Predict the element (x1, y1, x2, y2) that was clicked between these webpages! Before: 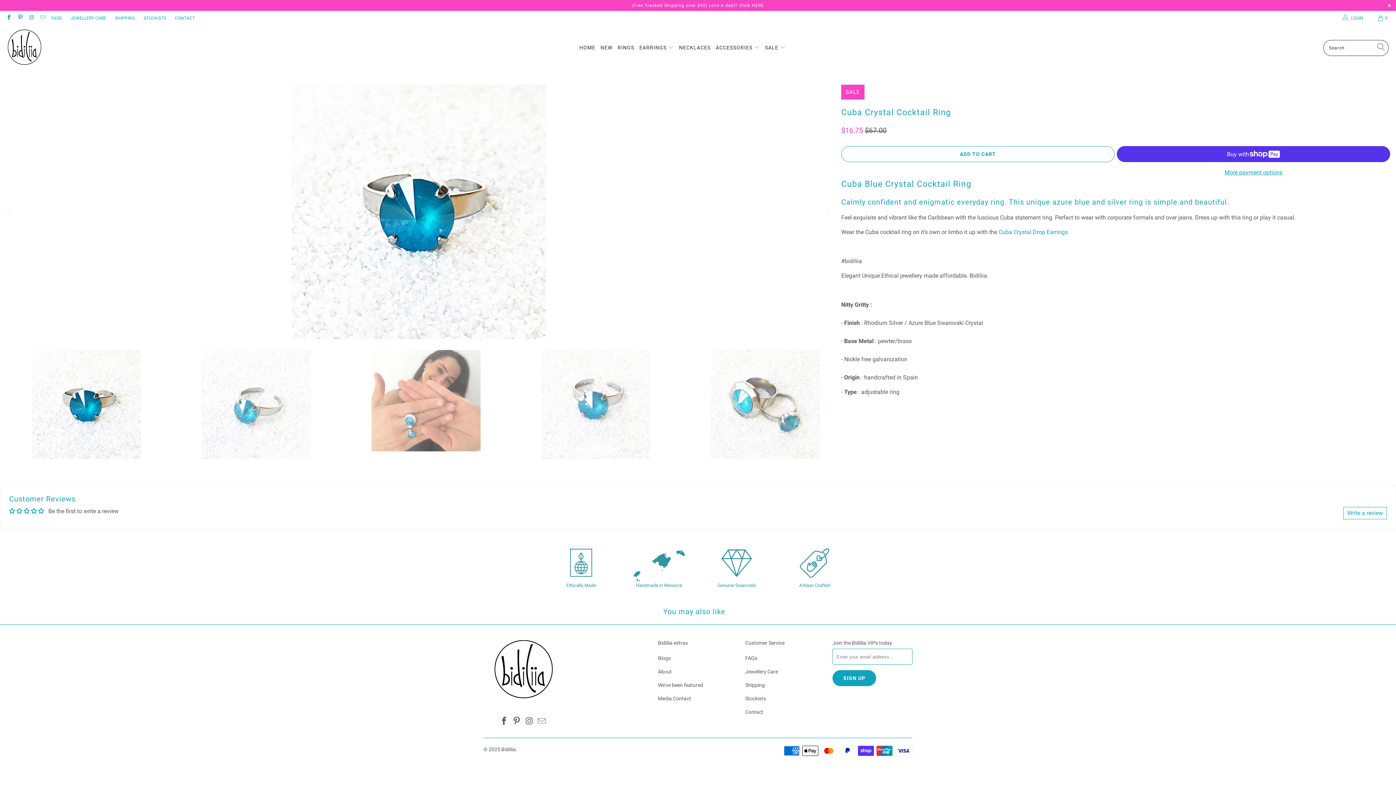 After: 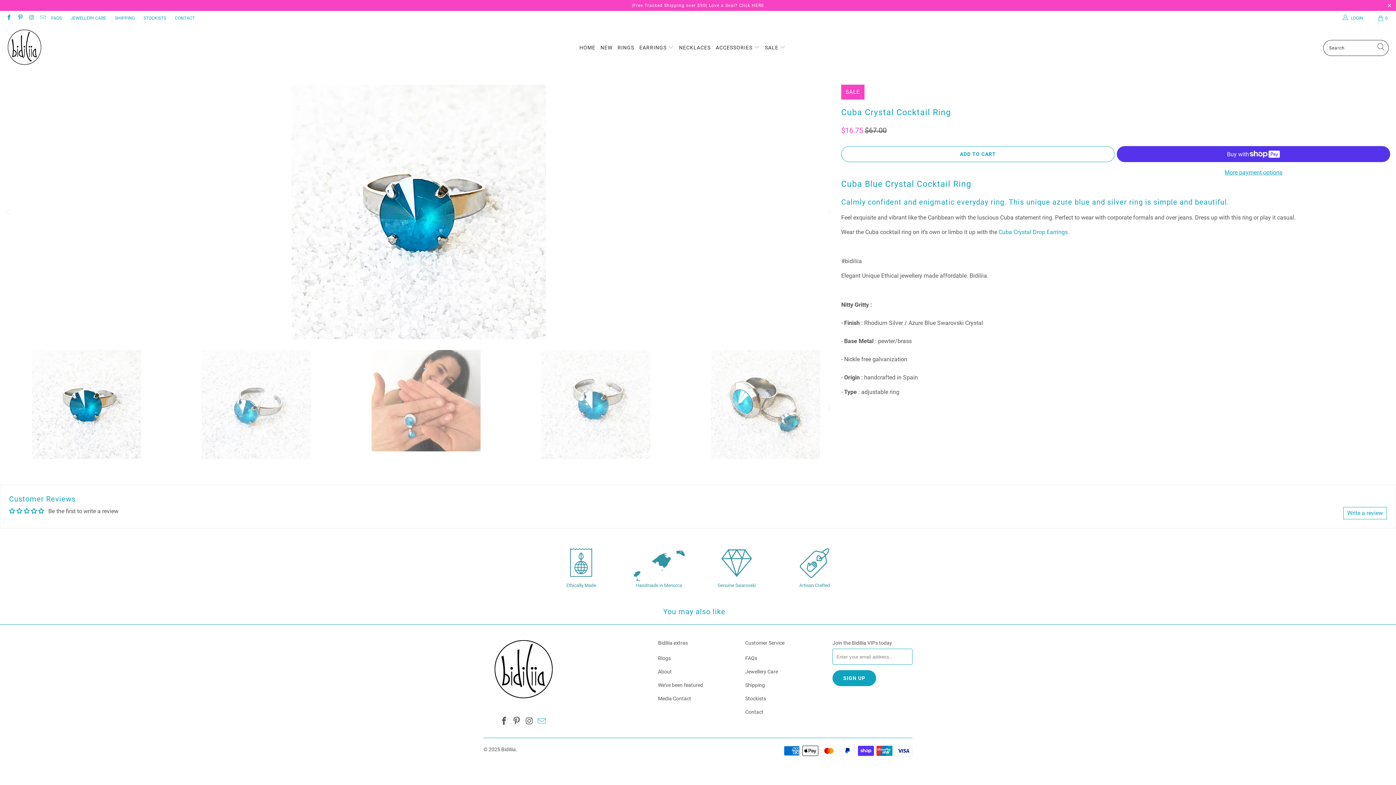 Action: bbox: (536, 717, 547, 726)